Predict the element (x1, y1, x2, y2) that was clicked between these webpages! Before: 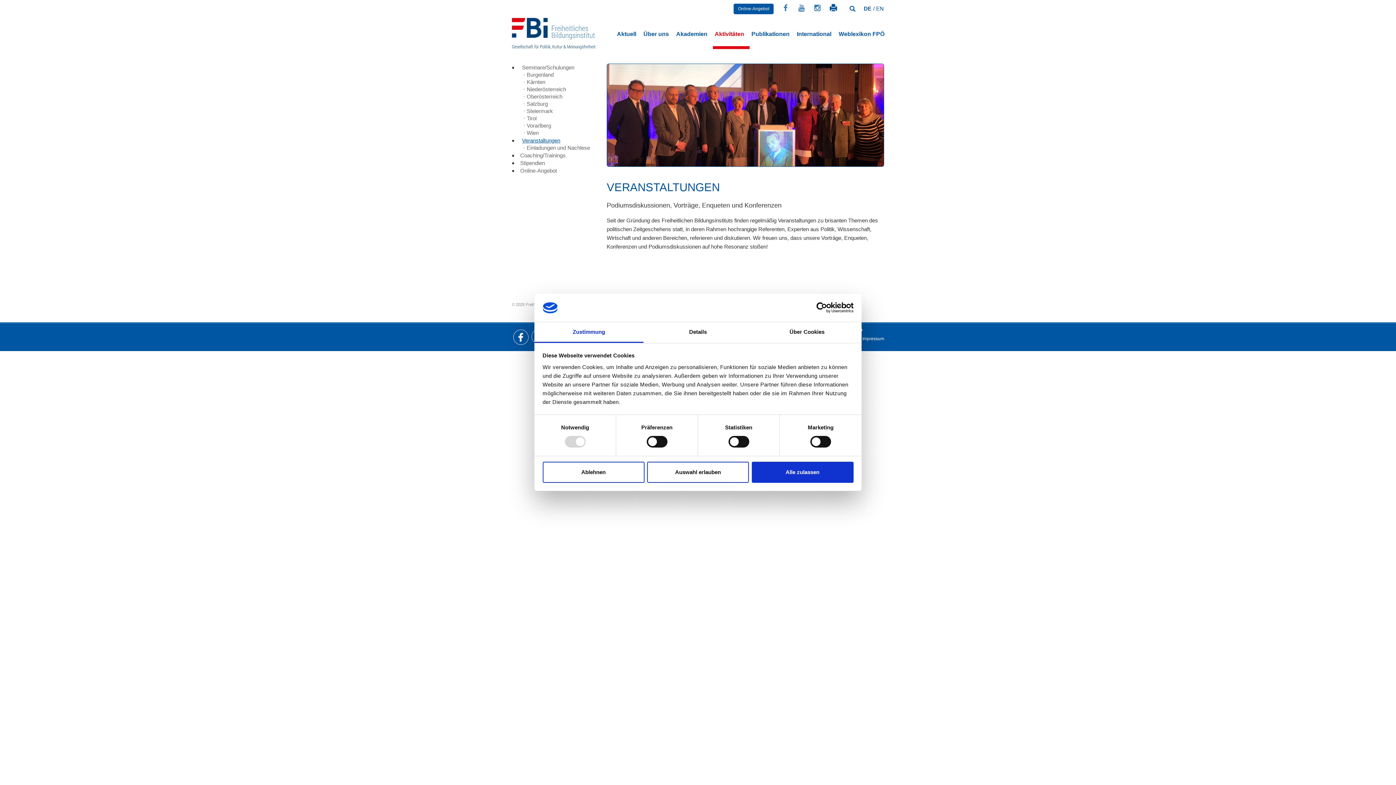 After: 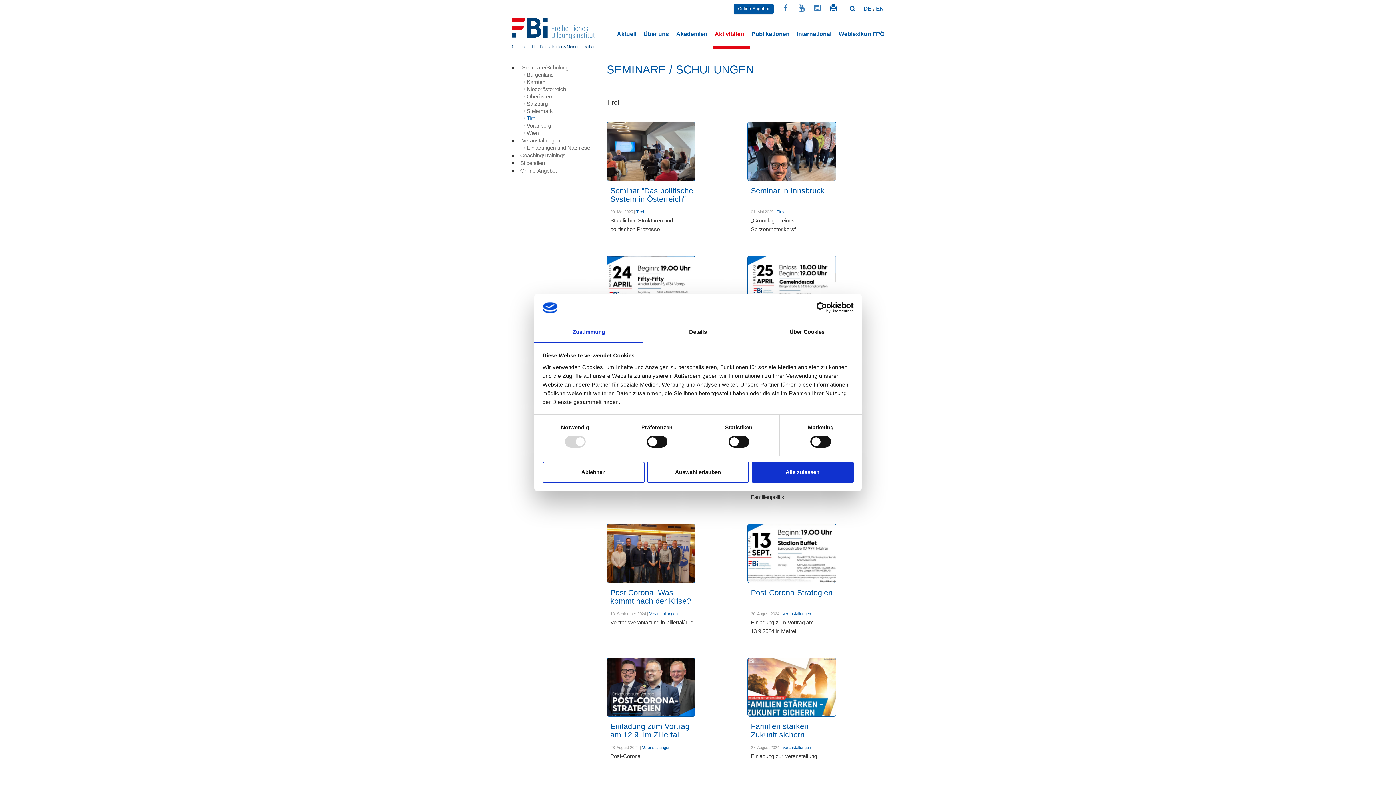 Action: bbox: (526, 115, 536, 121) label: Tirol